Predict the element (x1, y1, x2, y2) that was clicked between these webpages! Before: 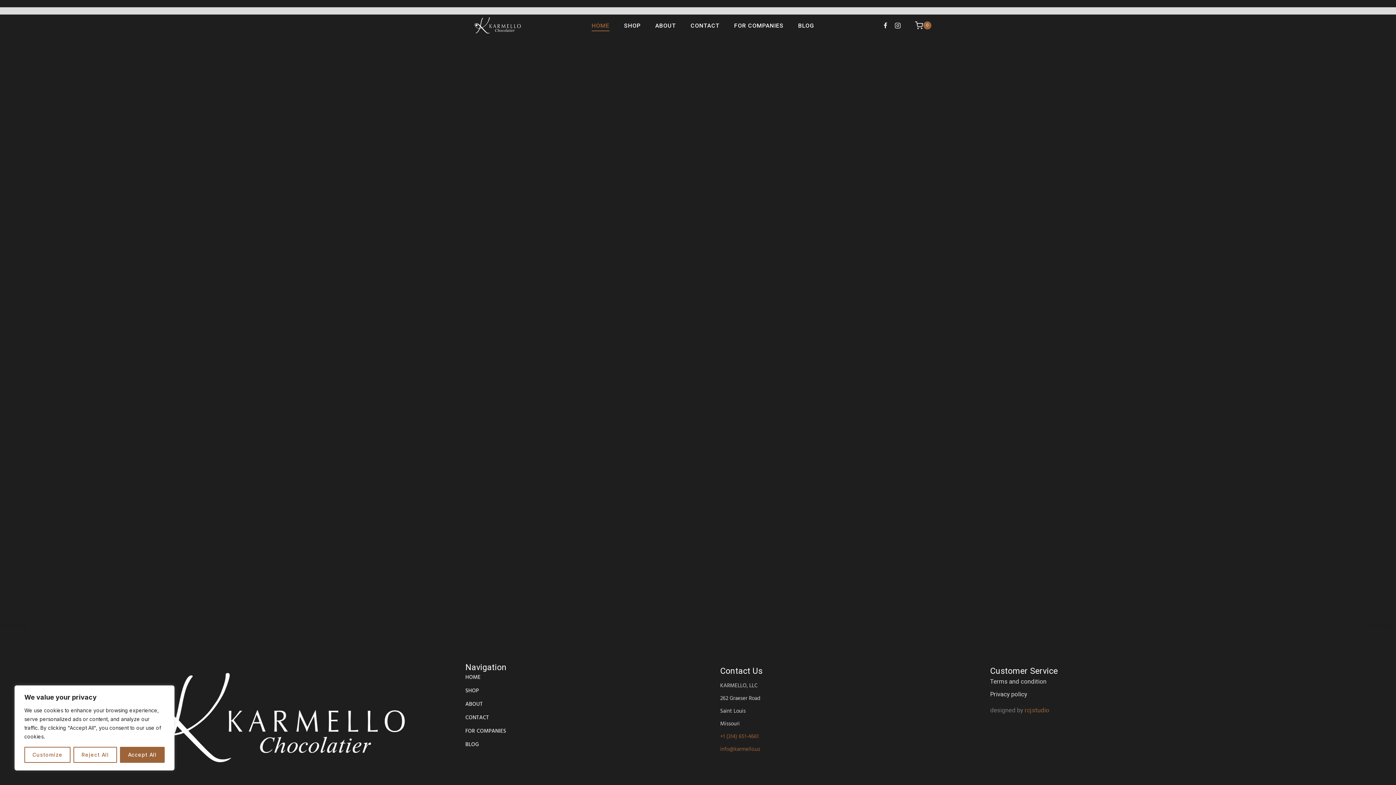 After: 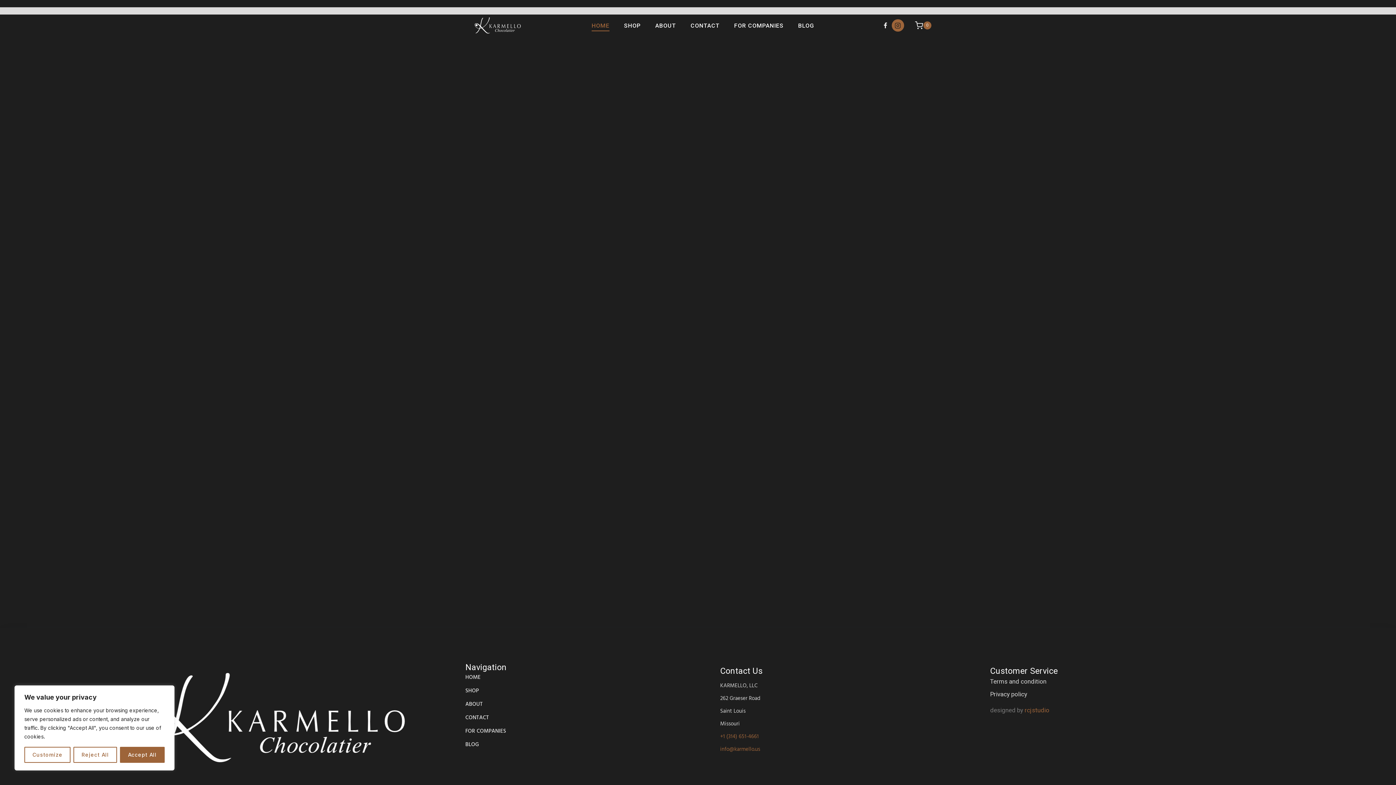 Action: bbox: (891, 19, 904, 31) label: Instagram